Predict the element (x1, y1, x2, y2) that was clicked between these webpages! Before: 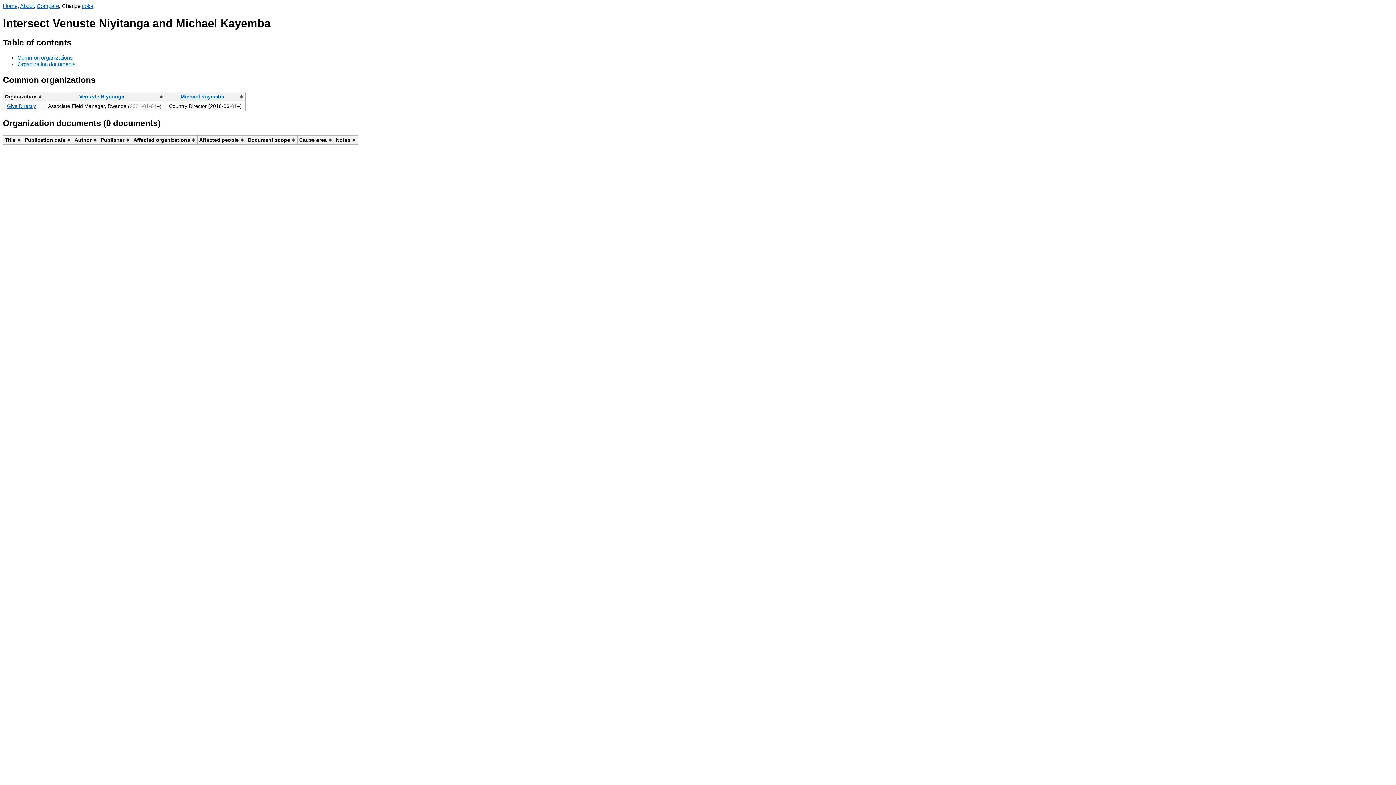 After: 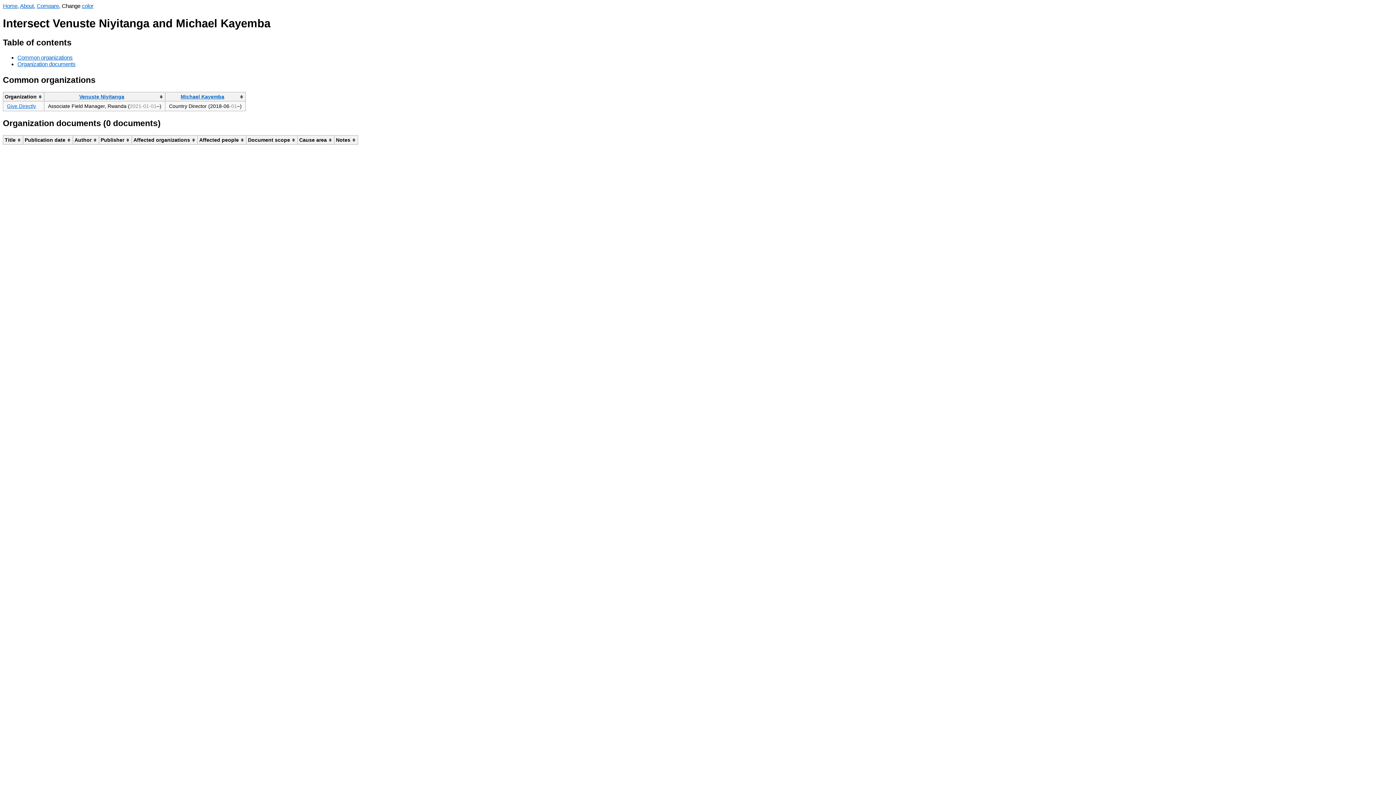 Action: label: Organization documents bbox: (17, 61, 75, 67)